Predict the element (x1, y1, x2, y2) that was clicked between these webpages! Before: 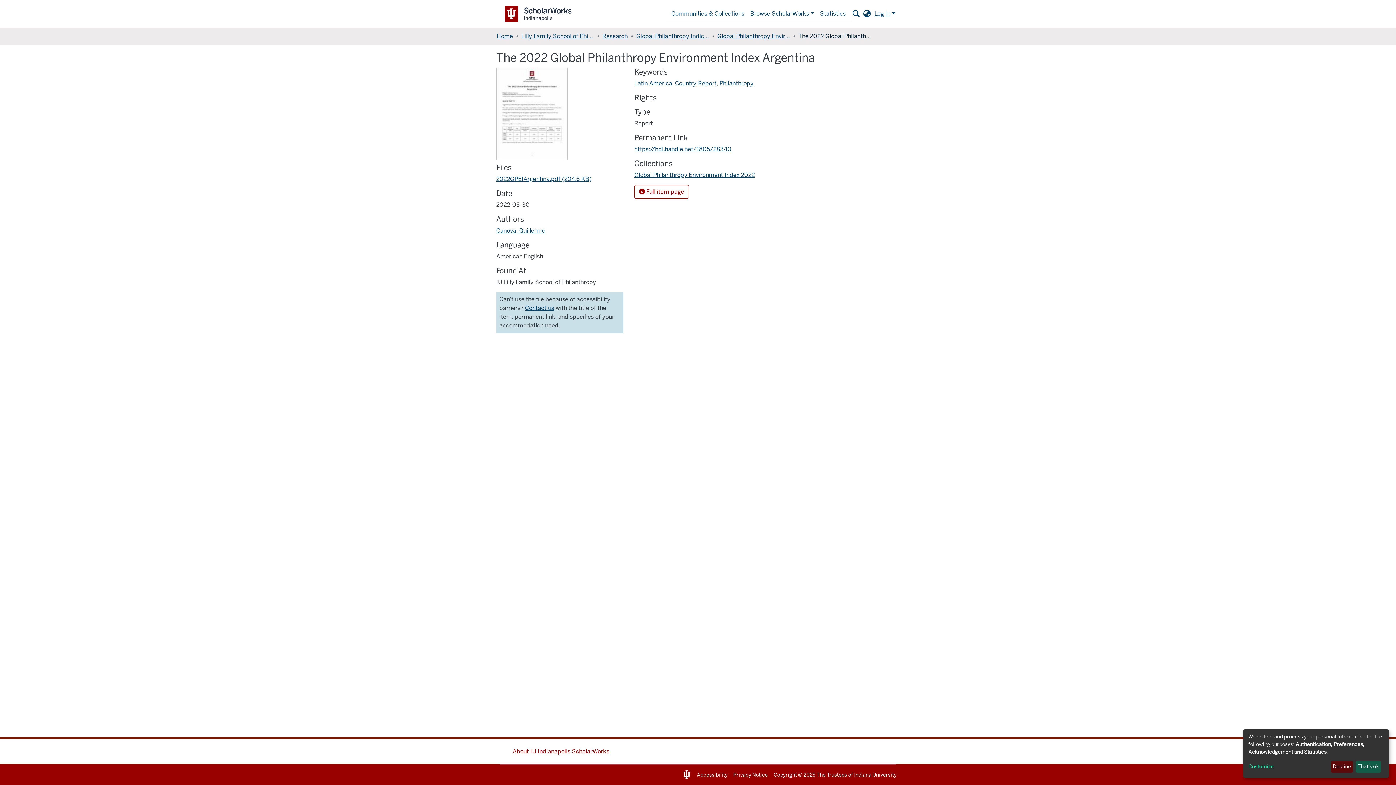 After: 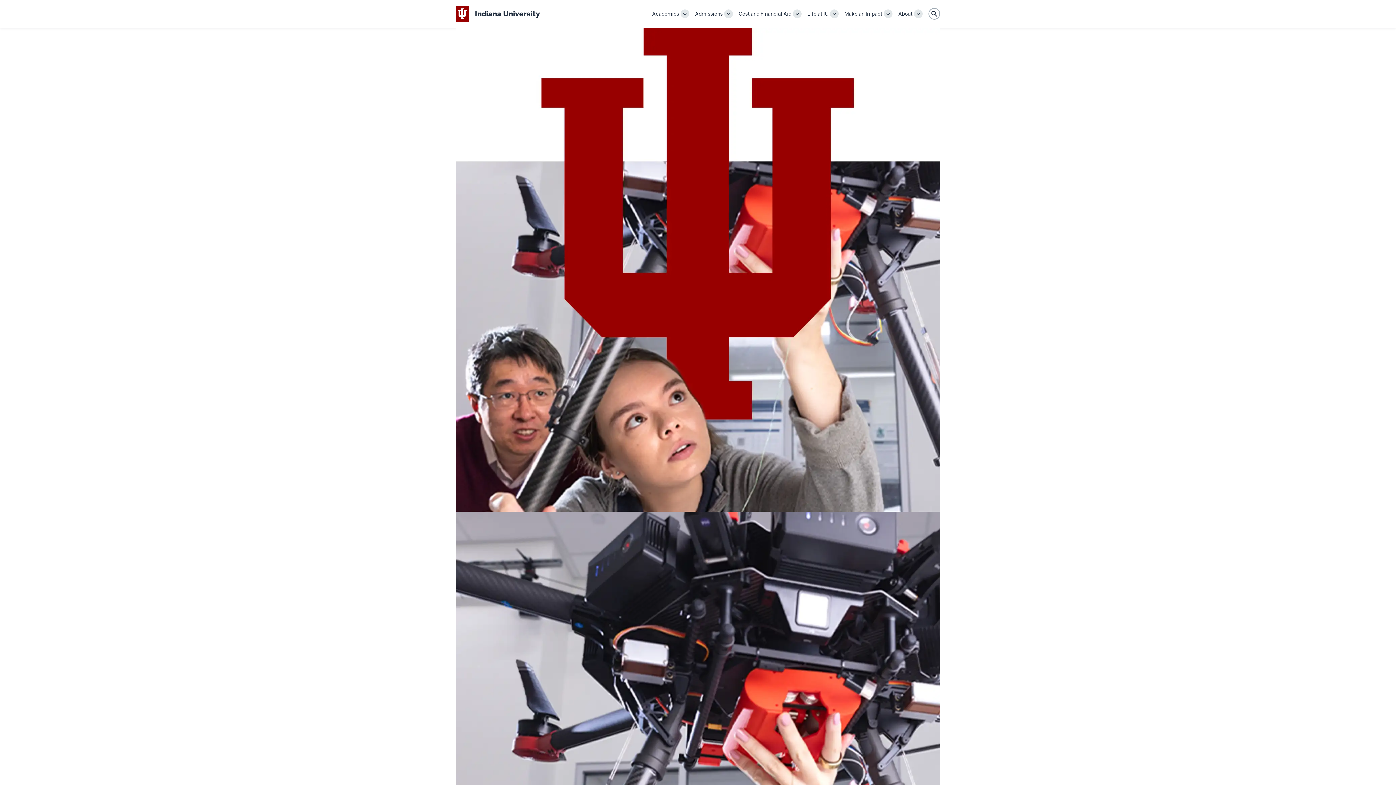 Action: bbox: (854, 772, 896, 778) label: Indiana University